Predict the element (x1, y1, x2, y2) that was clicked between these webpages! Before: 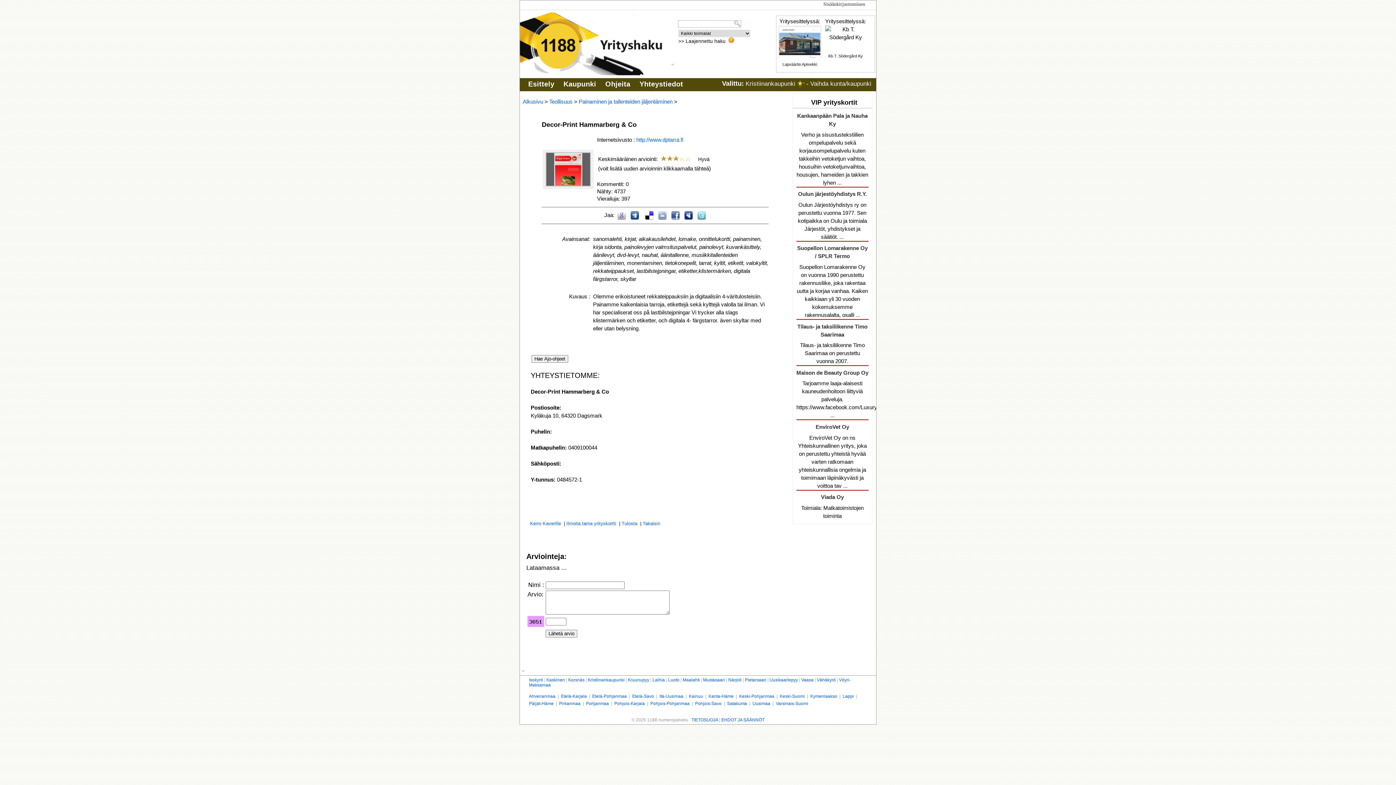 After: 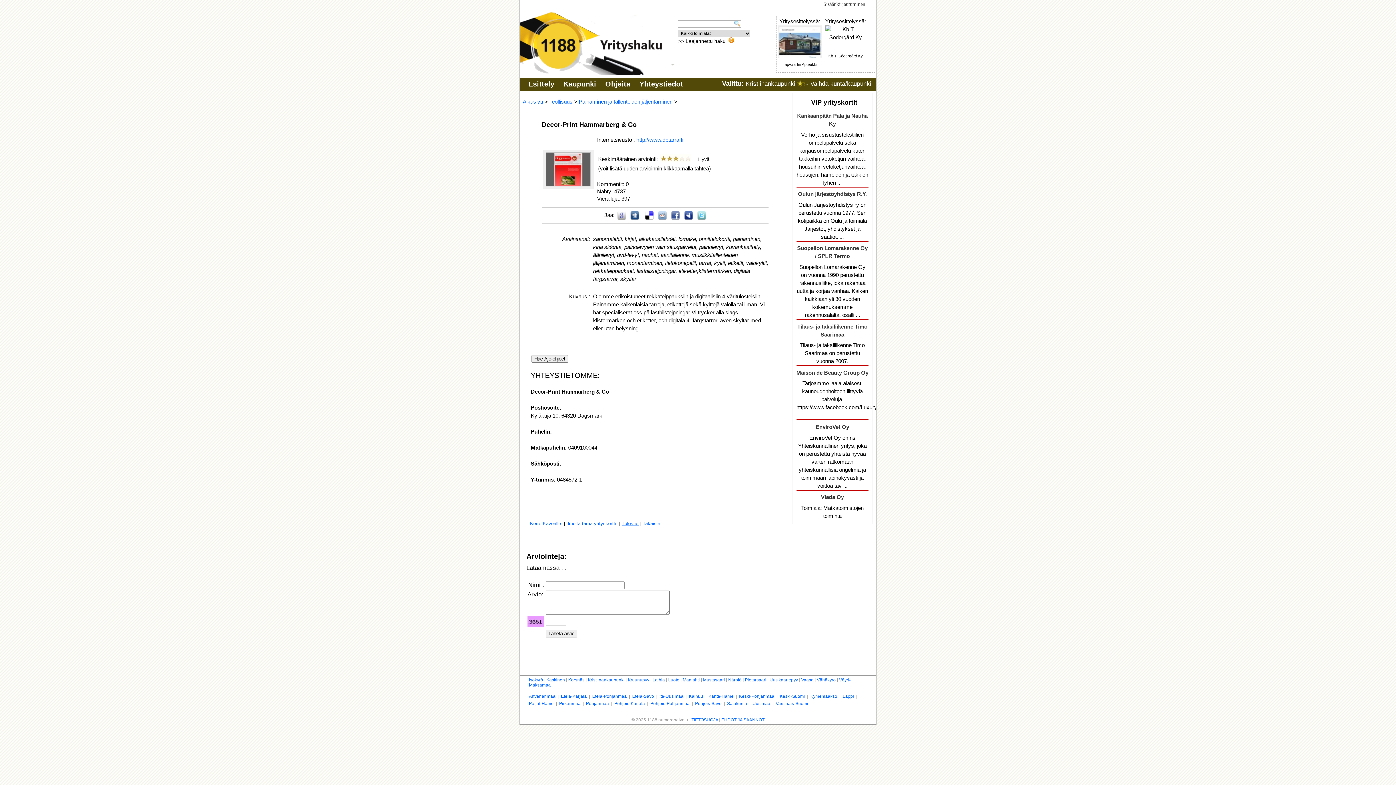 Action: bbox: (621, 521, 638, 526) label: Tulosta 